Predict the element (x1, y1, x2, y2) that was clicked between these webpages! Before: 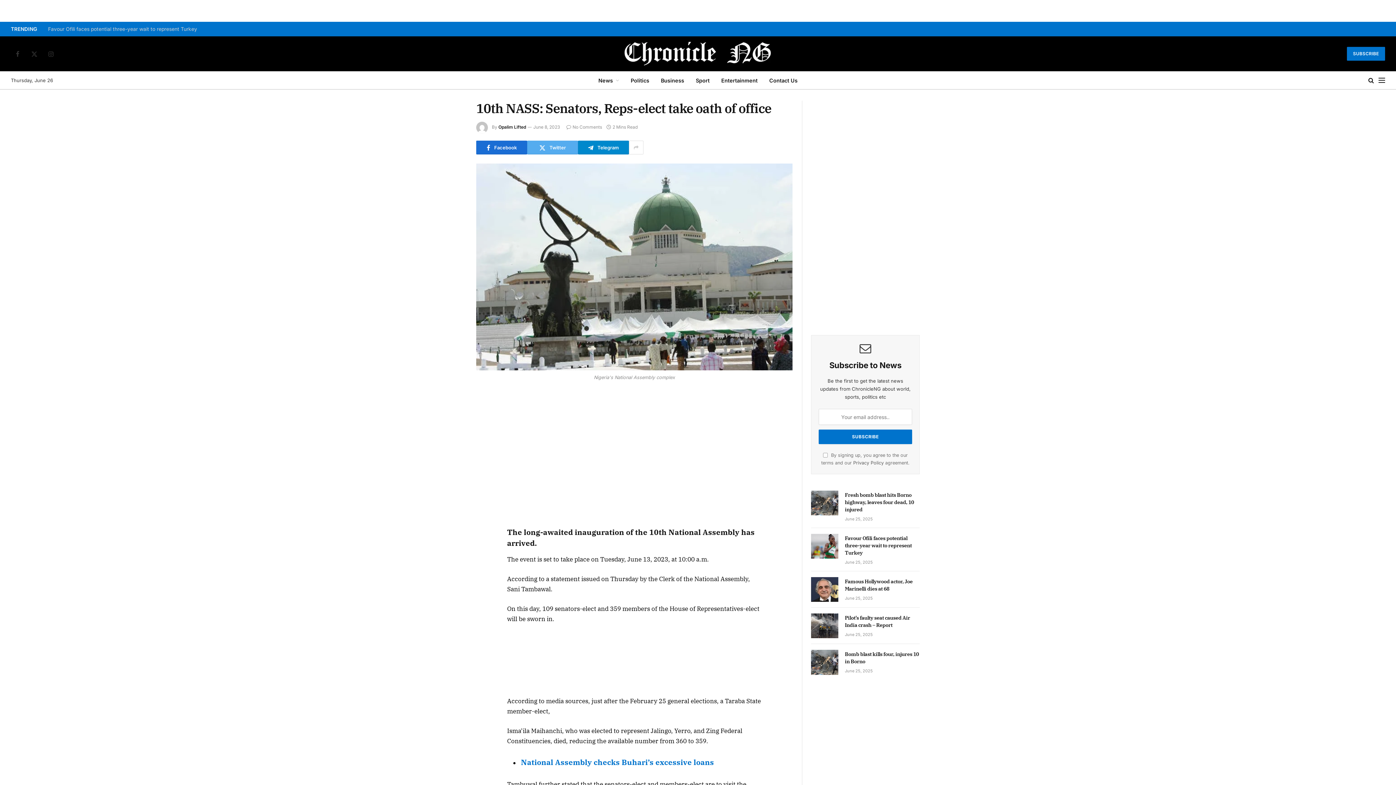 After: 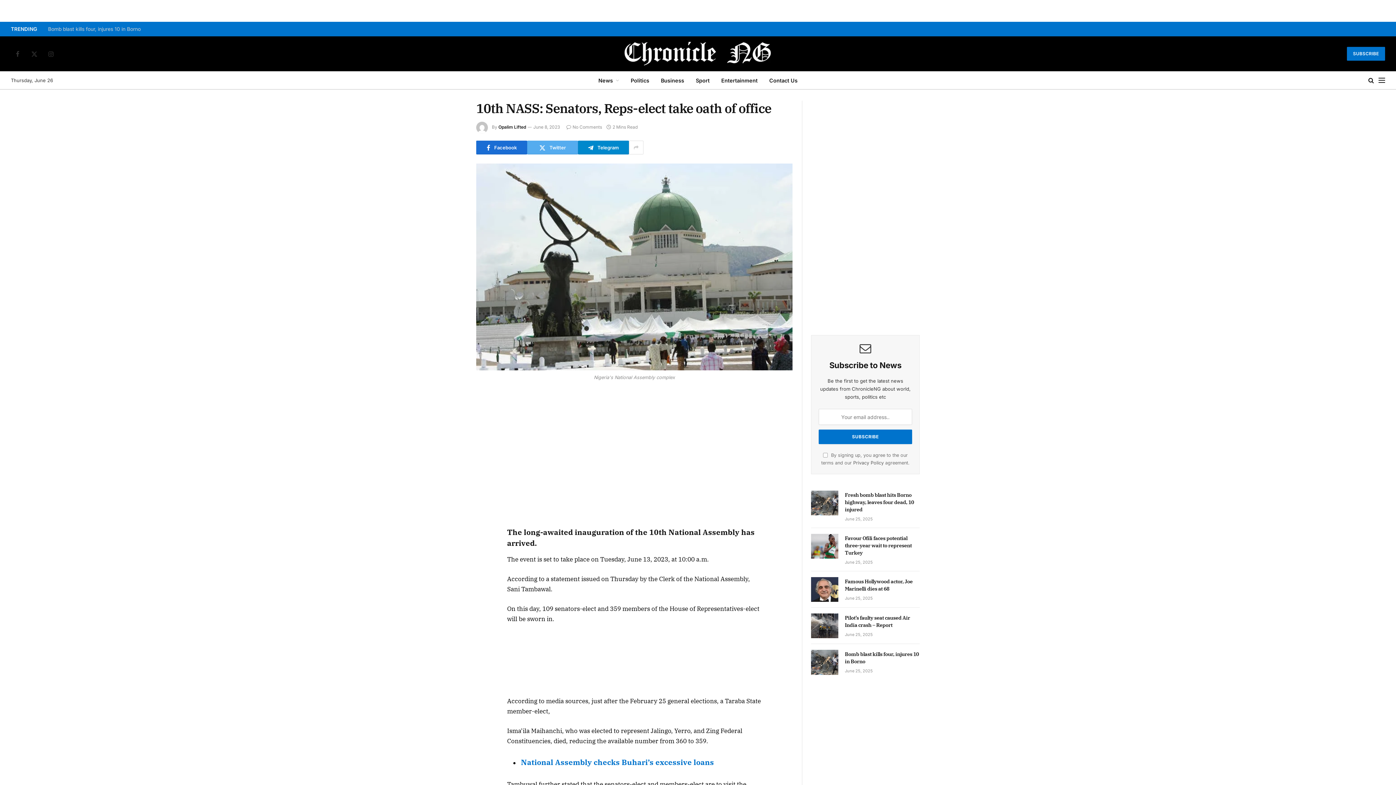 Action: bbox: (443, 411, 457, 425)